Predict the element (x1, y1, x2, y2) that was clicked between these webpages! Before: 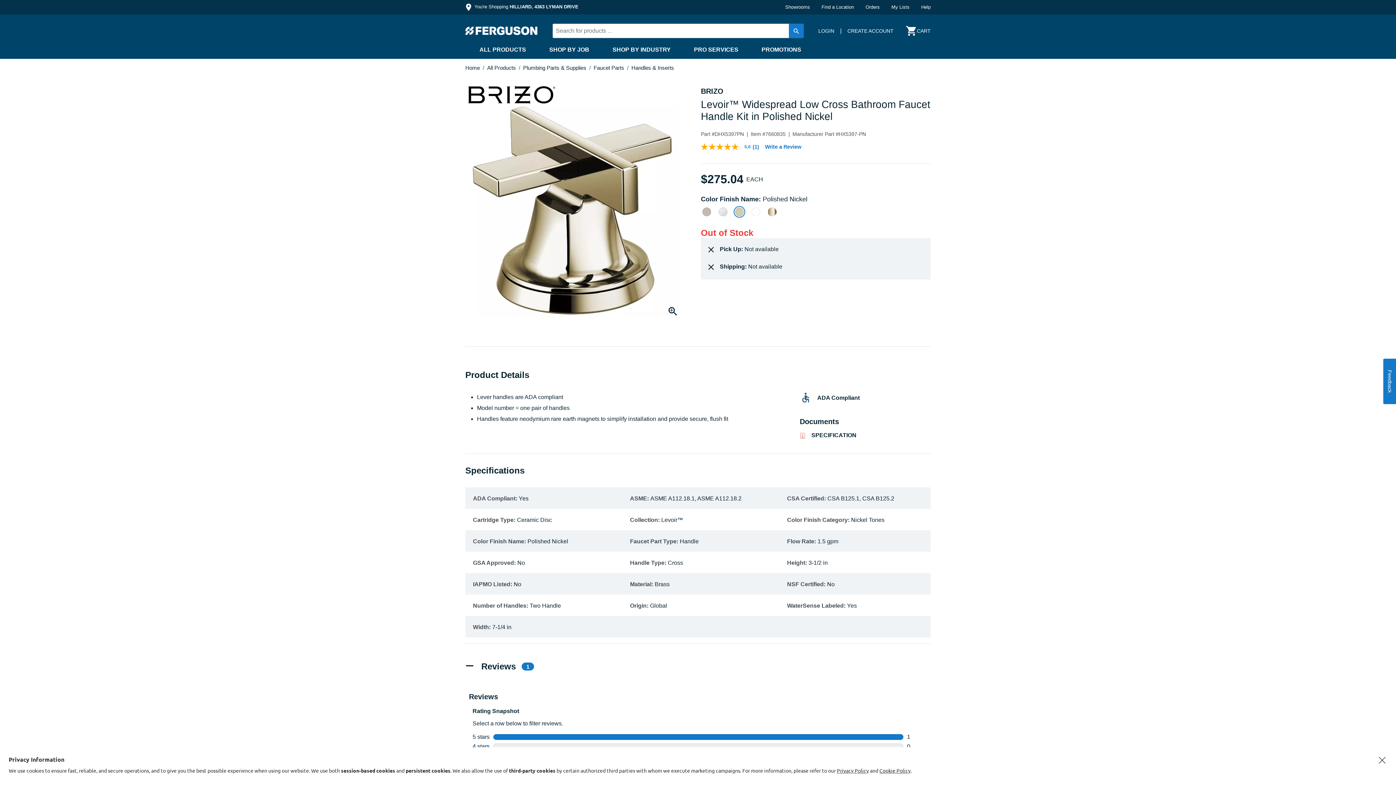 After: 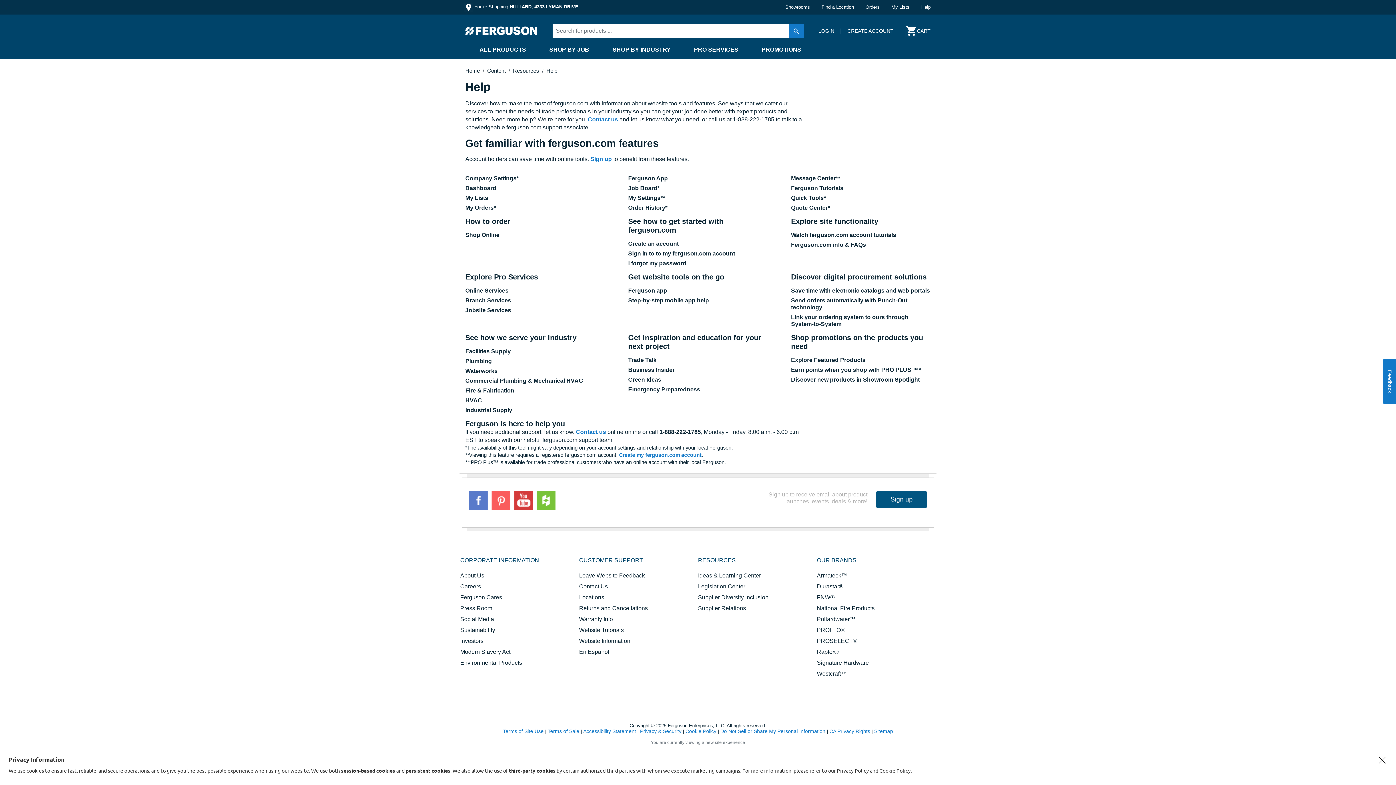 Action: label: Help bbox: (921, 1, 930, 12)